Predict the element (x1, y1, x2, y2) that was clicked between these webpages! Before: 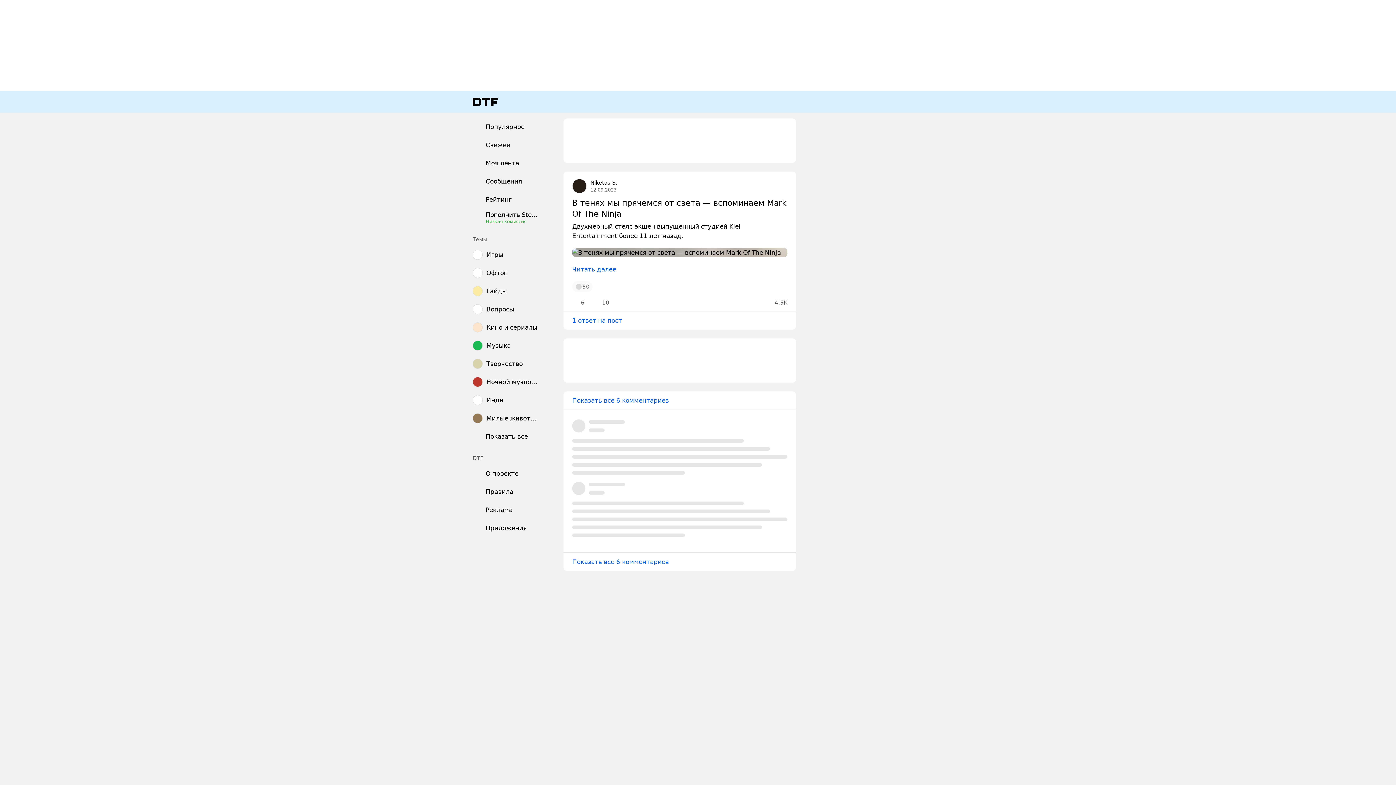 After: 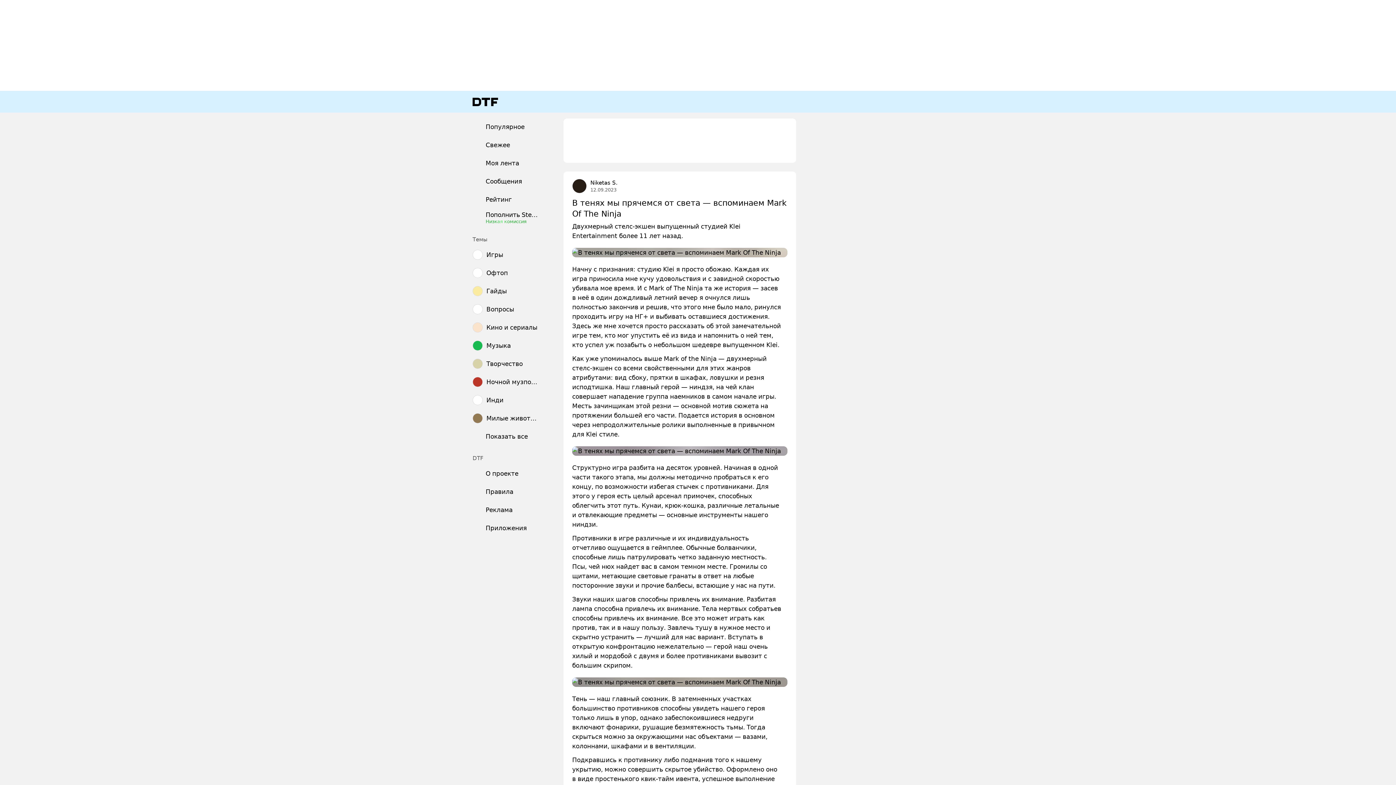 Action: bbox: (572, 264, 616, 274) label: Читать далее